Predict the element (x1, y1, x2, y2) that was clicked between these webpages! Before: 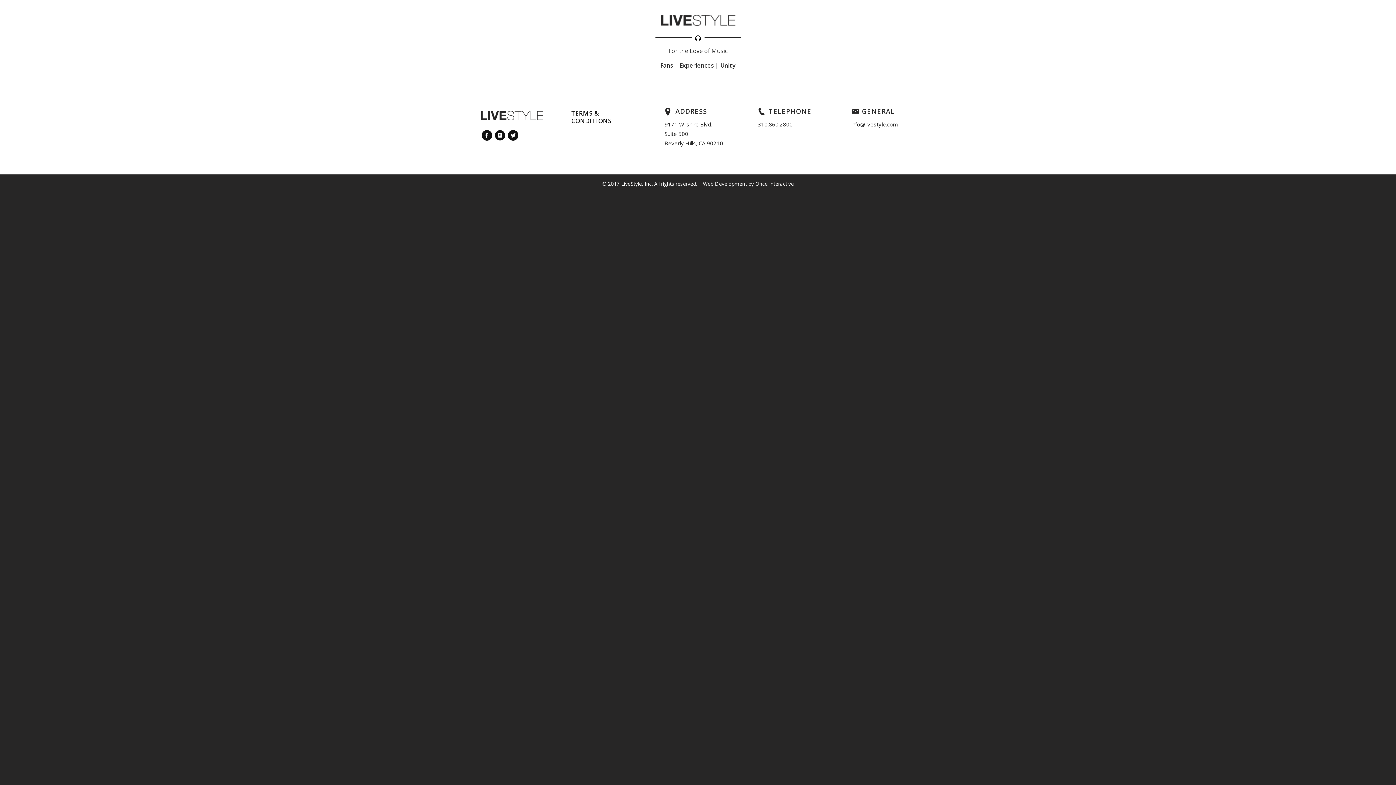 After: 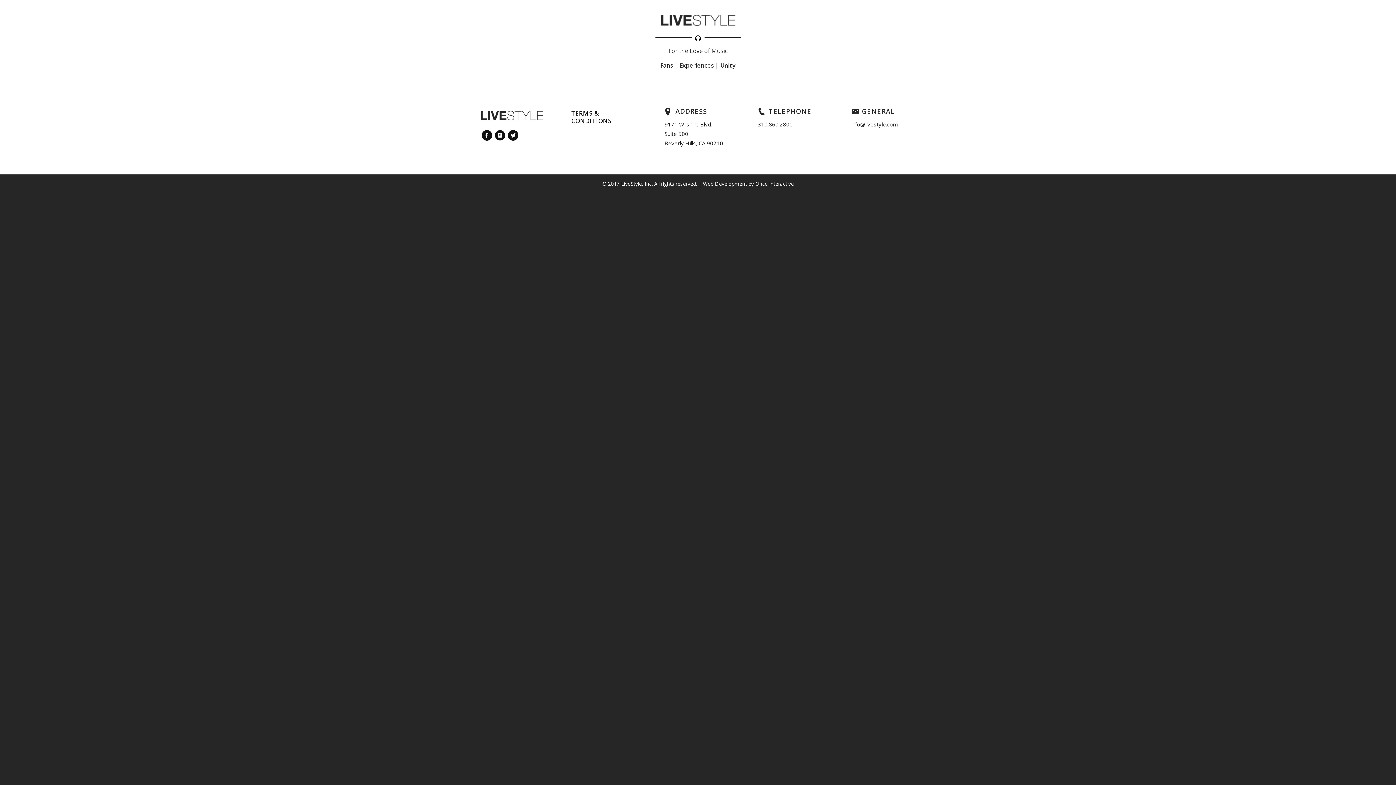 Action: bbox: (478, 0, 516, 15)